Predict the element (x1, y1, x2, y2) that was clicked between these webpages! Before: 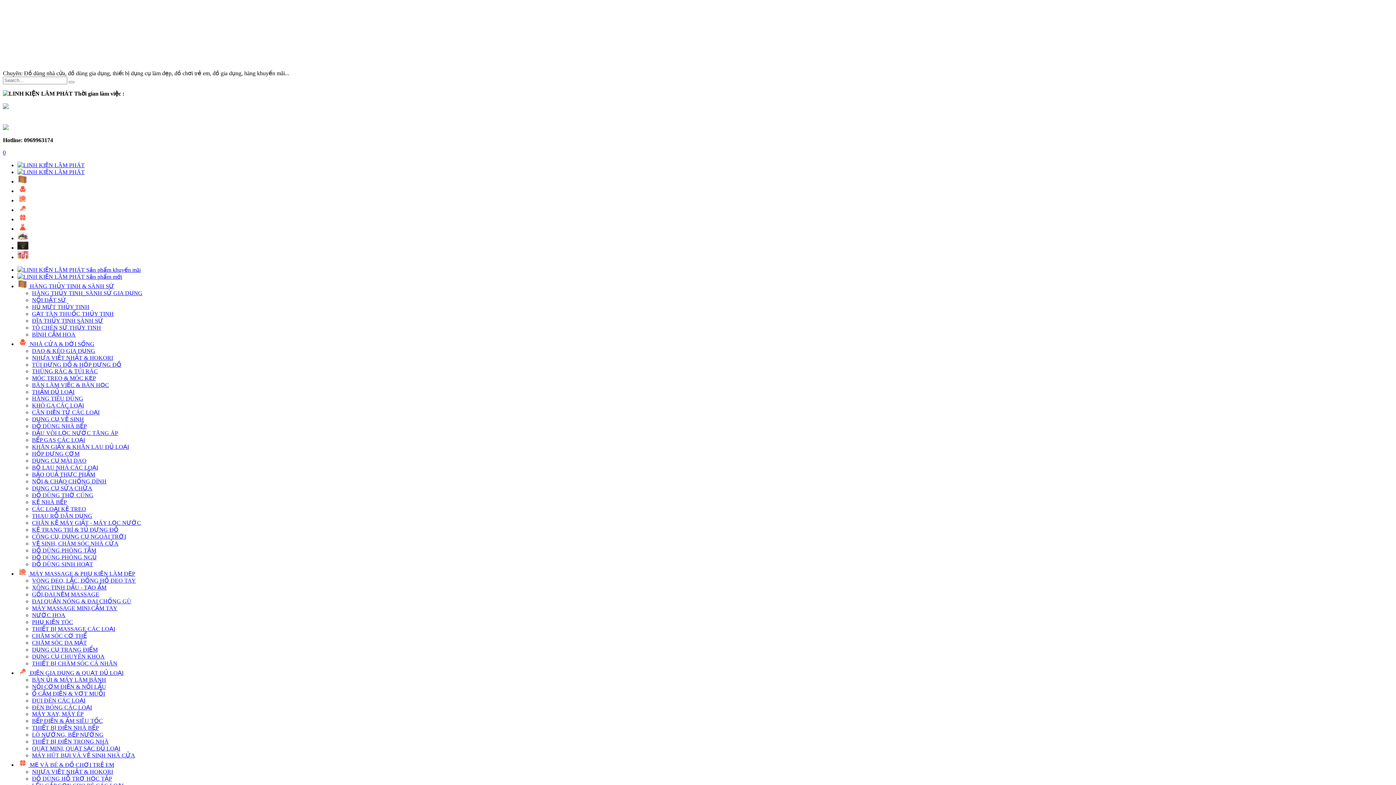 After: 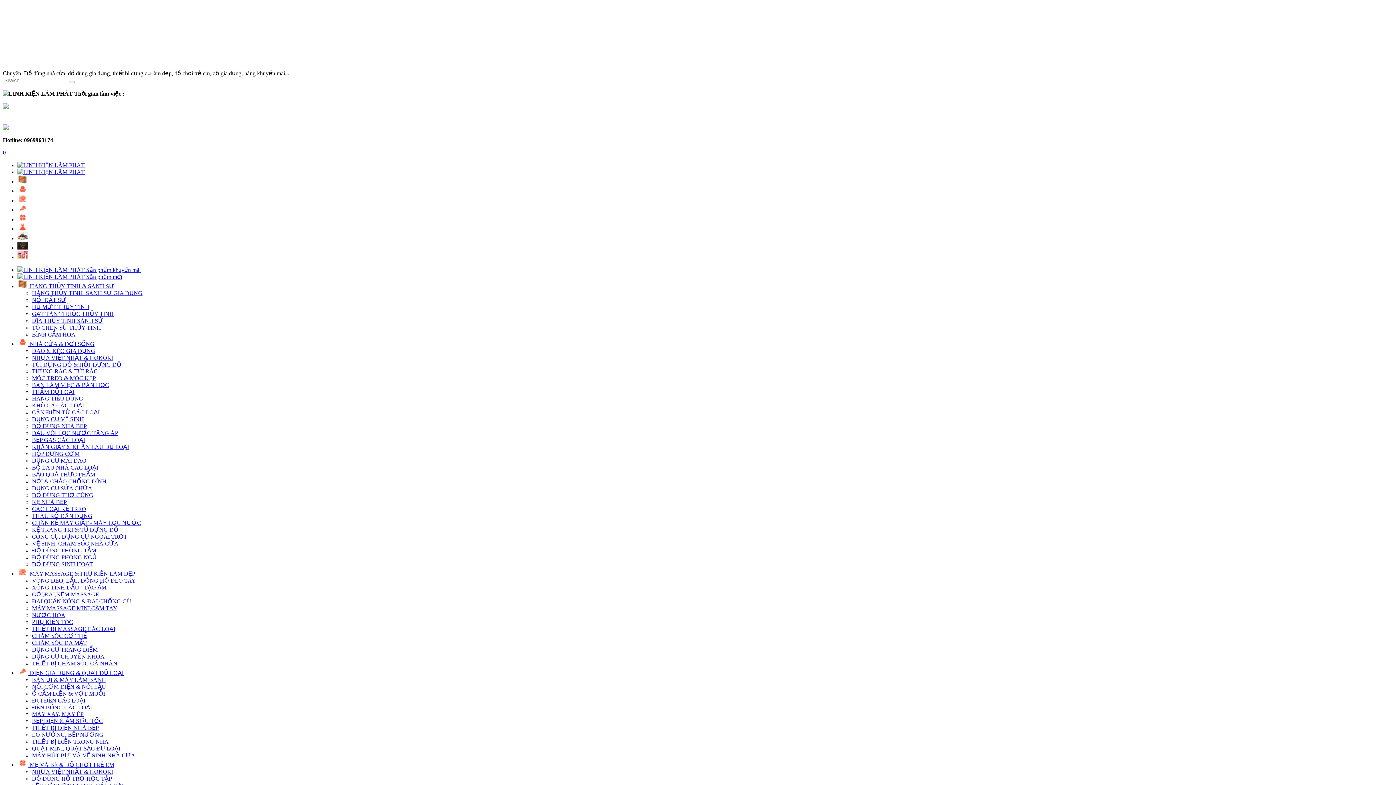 Action: label: NỒI ĐẤT SỨ bbox: (32, 296, 66, 303)